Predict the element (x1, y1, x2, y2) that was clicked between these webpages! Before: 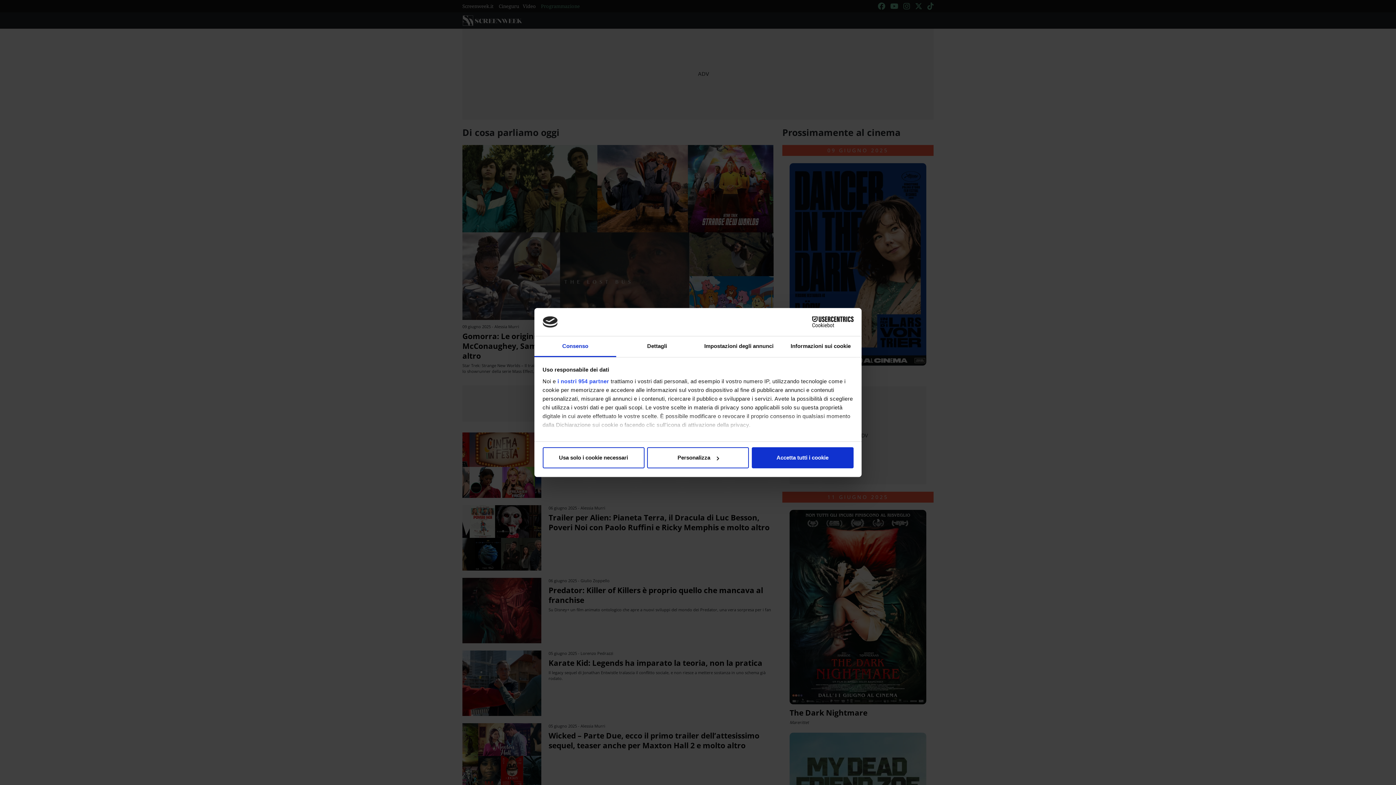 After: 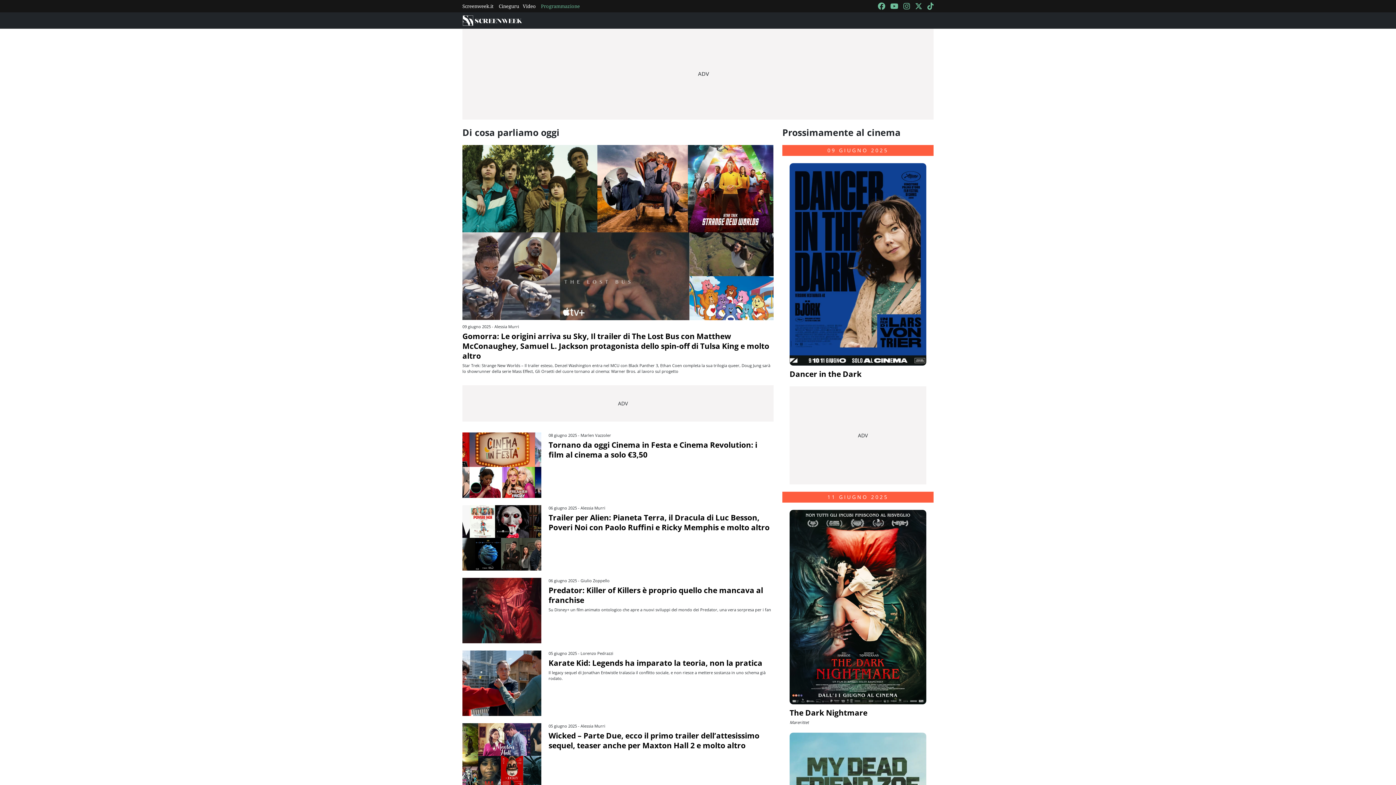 Action: label: Usa solo i cookie necessari bbox: (542, 447, 644, 468)